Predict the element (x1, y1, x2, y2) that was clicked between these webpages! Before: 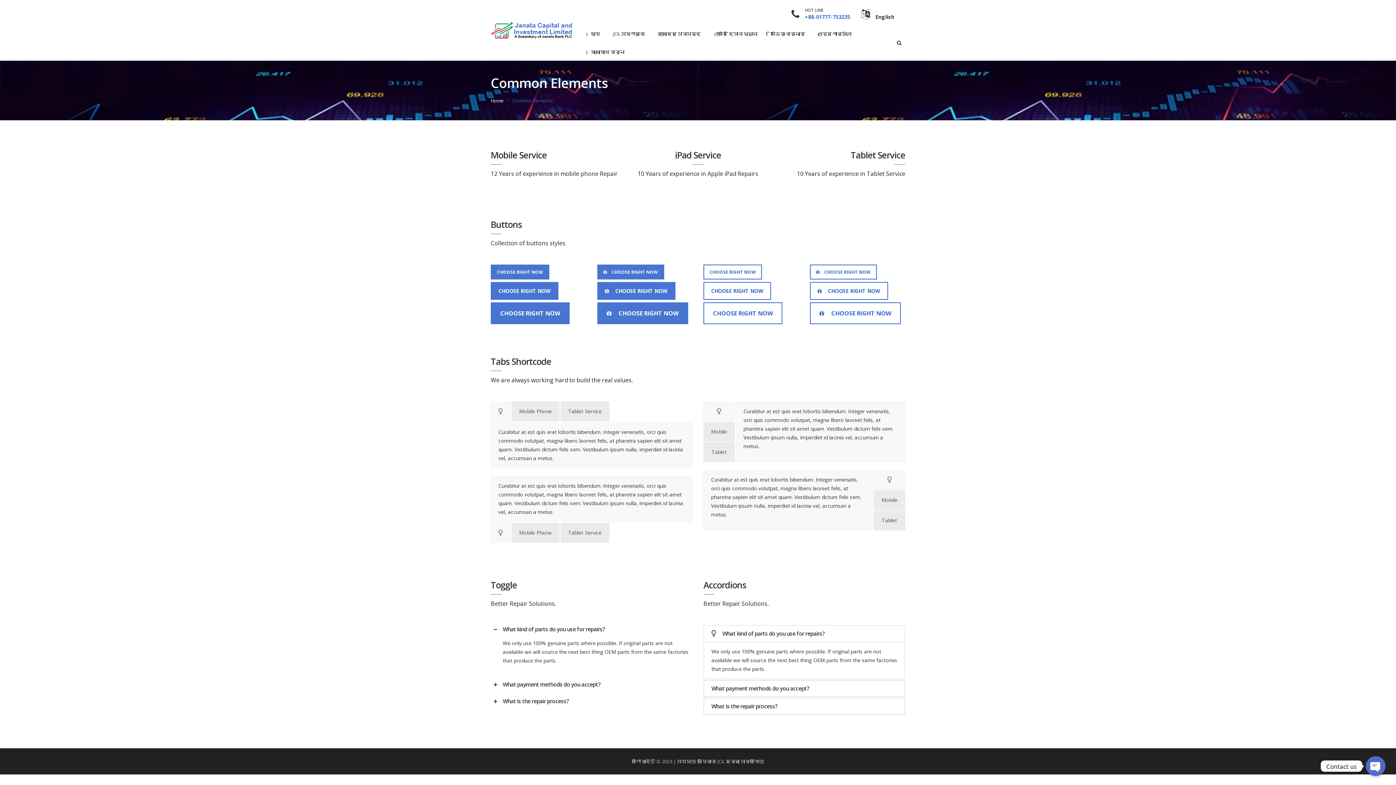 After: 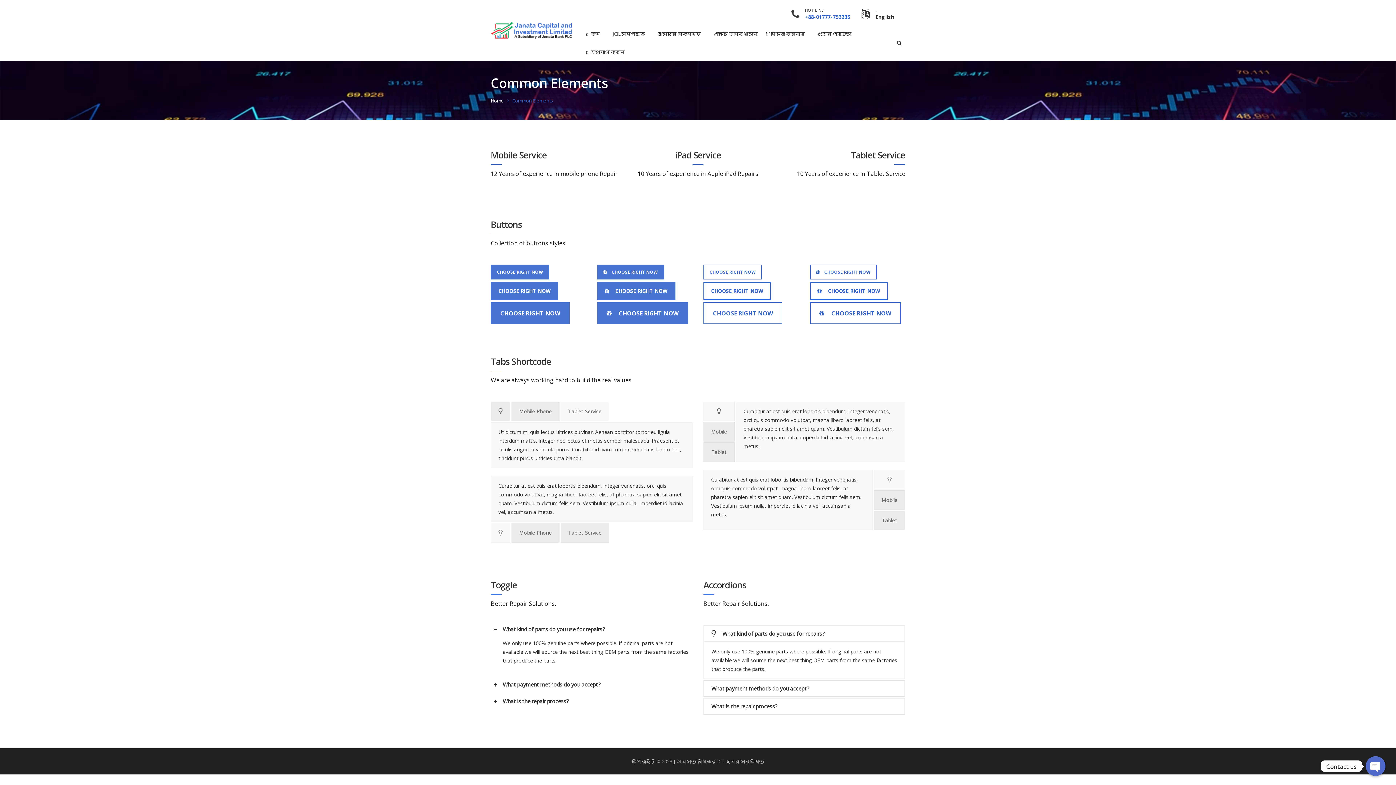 Action: label: Tablet Service bbox: (560, 401, 609, 421)